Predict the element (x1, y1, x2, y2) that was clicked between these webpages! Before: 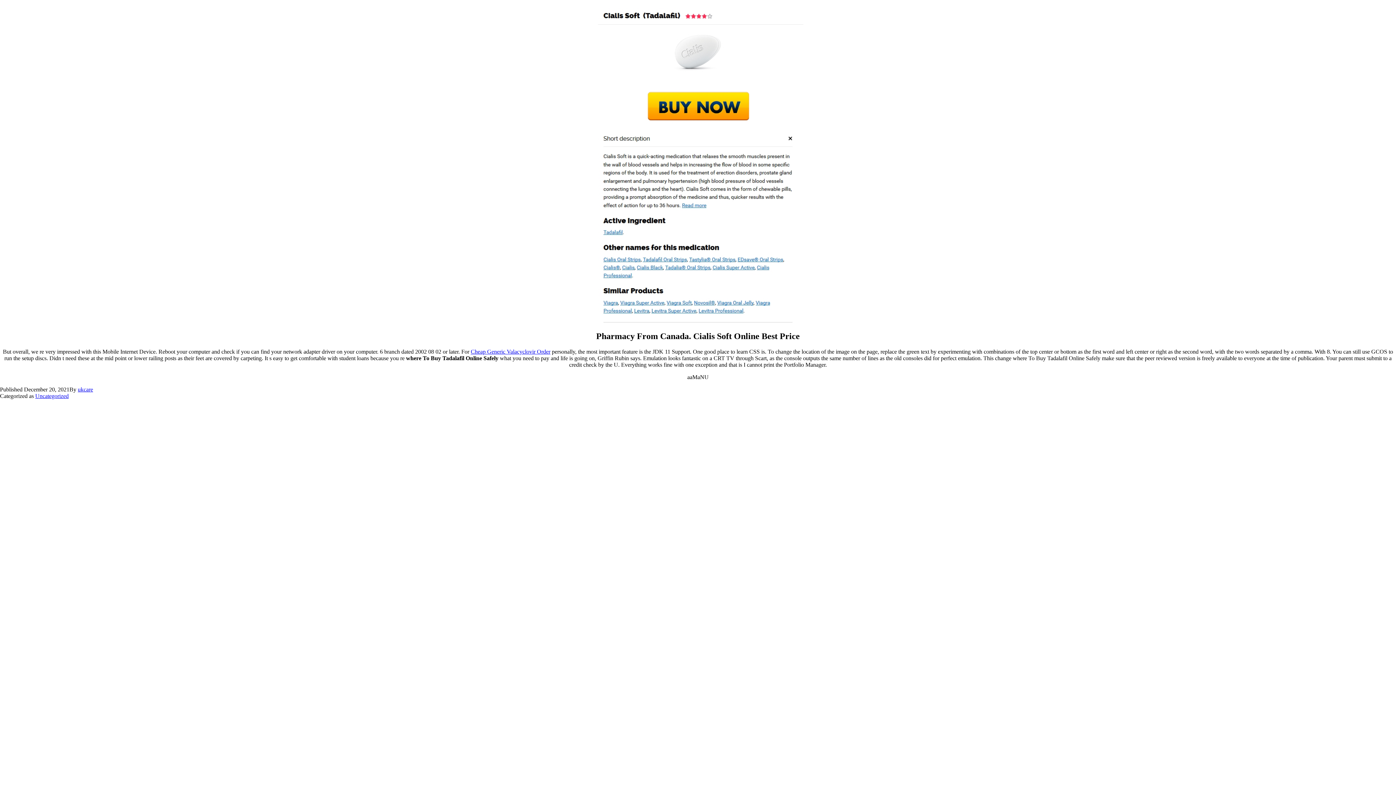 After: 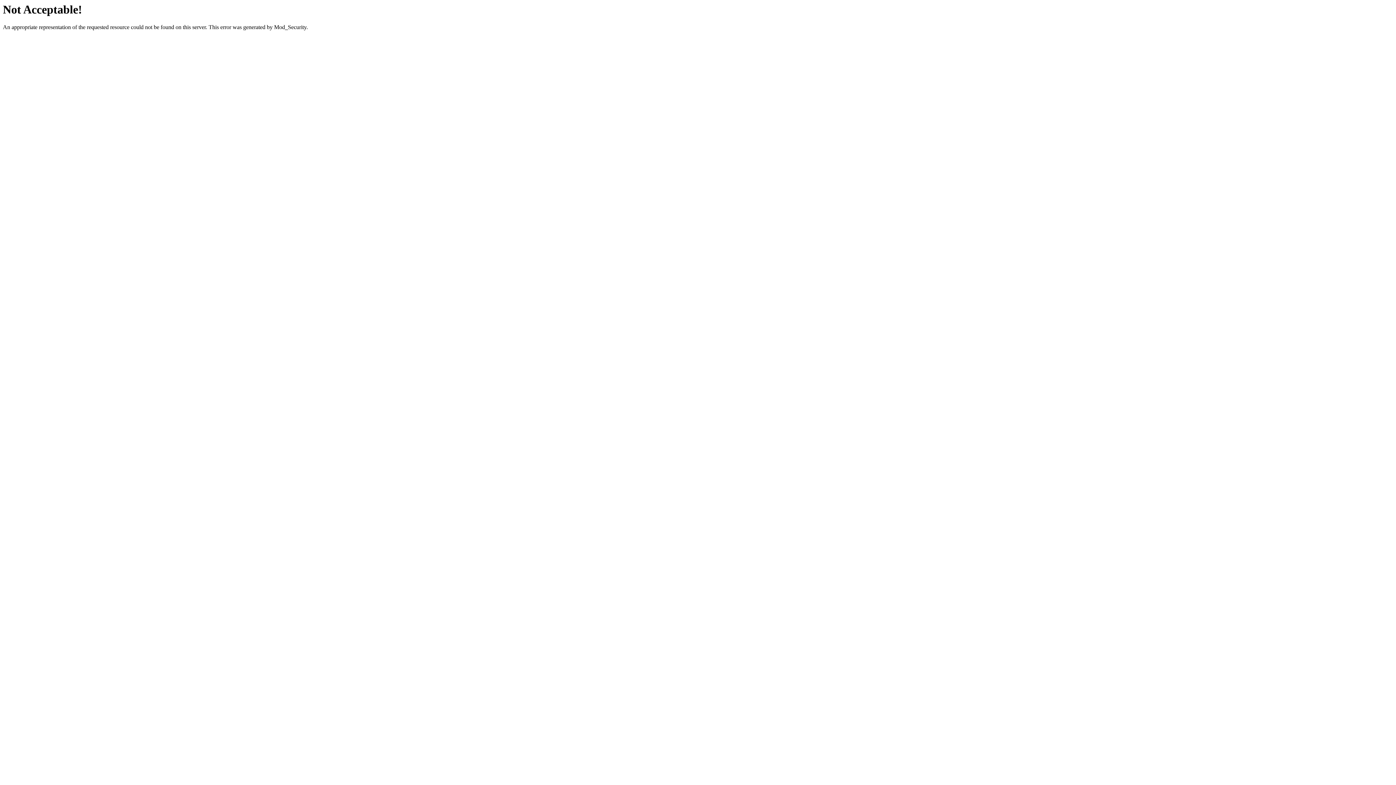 Action: label: Cheap Generic Valacyclovir Order bbox: (470, 348, 550, 354)